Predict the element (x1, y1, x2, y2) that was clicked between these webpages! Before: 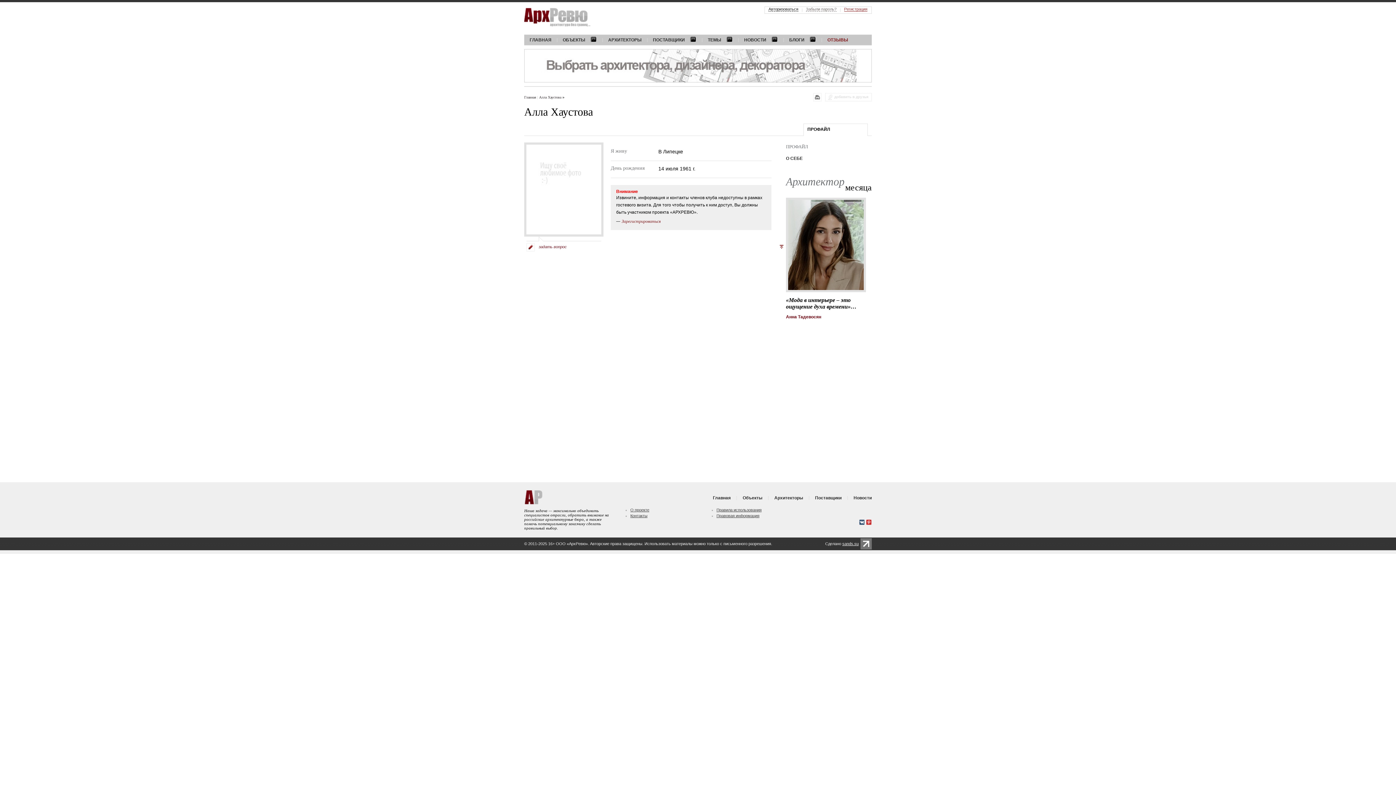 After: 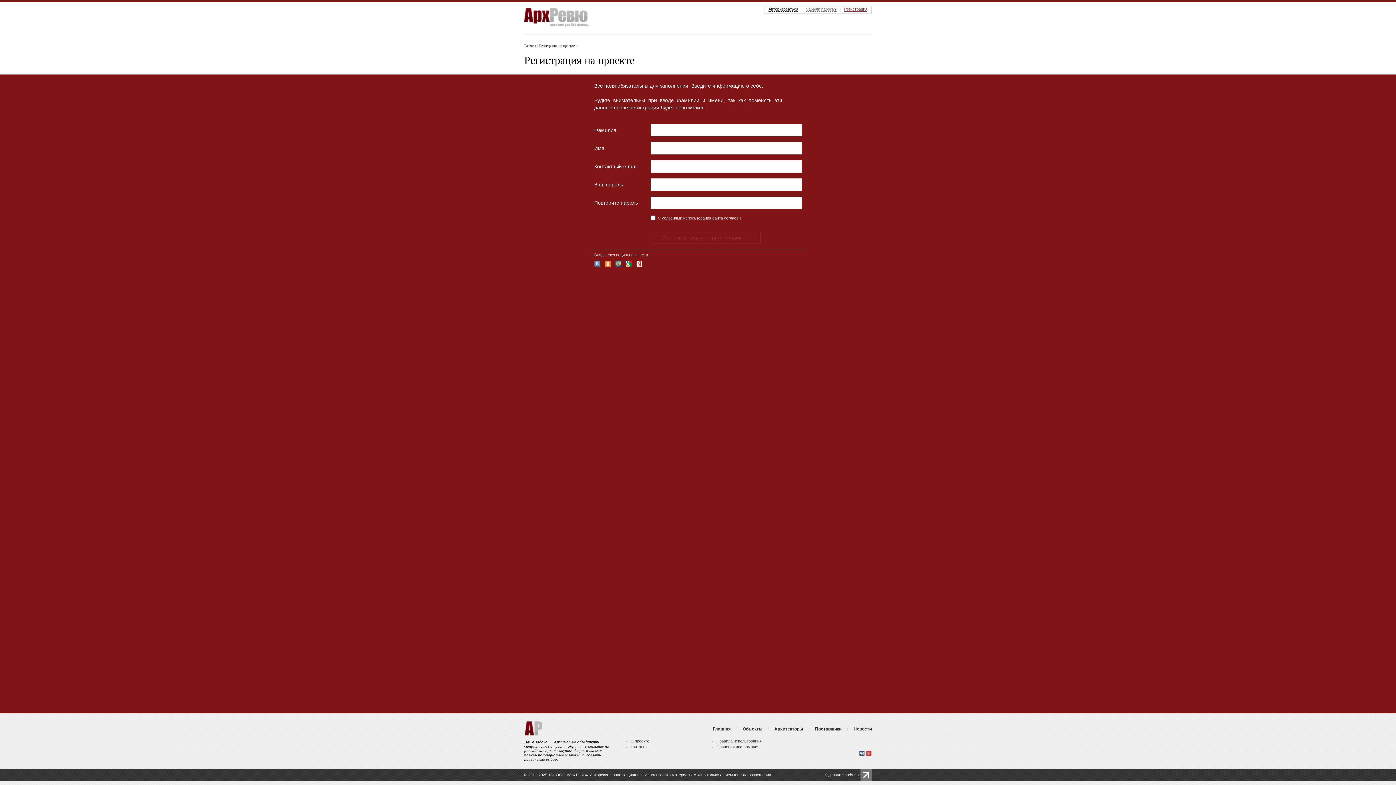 Action: label: Регистрация bbox: (844, 6, 867, 11)